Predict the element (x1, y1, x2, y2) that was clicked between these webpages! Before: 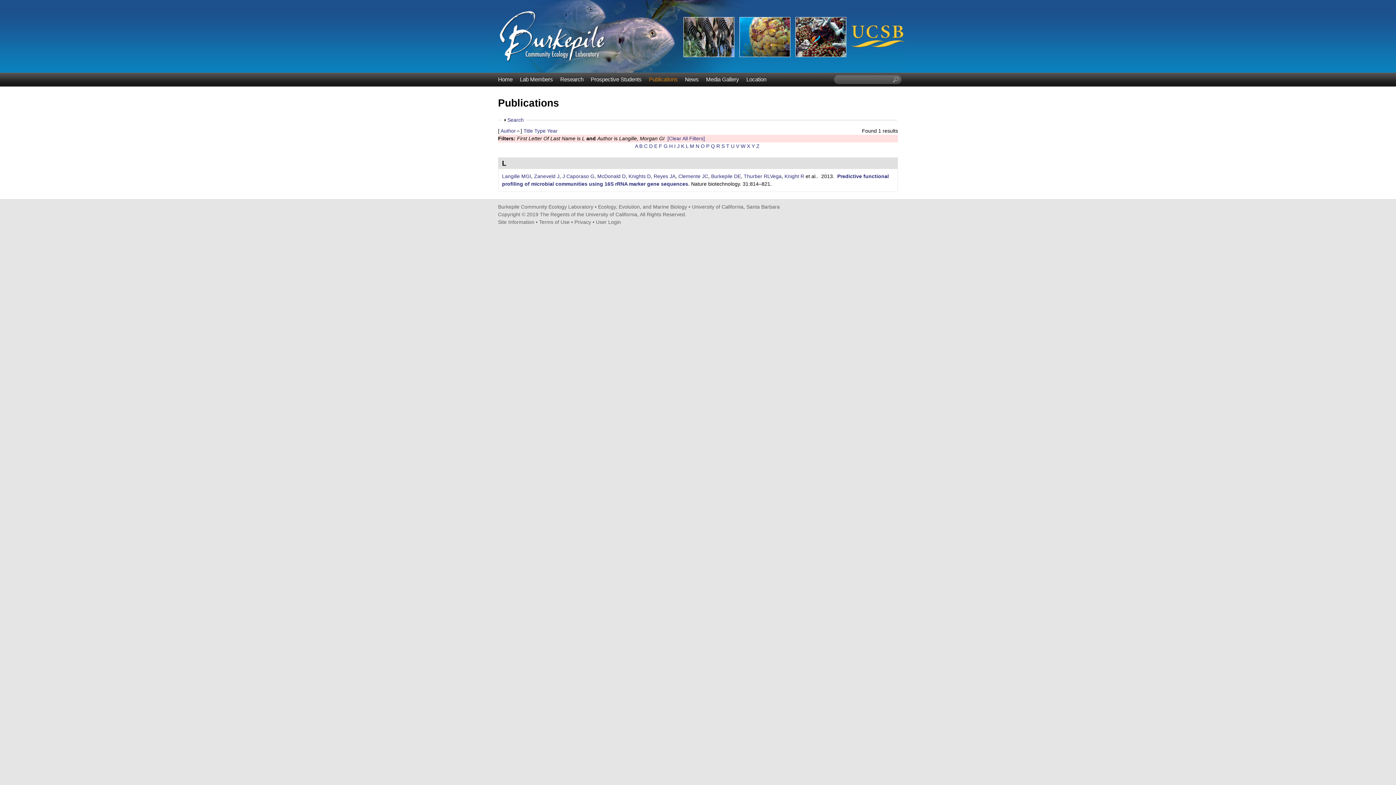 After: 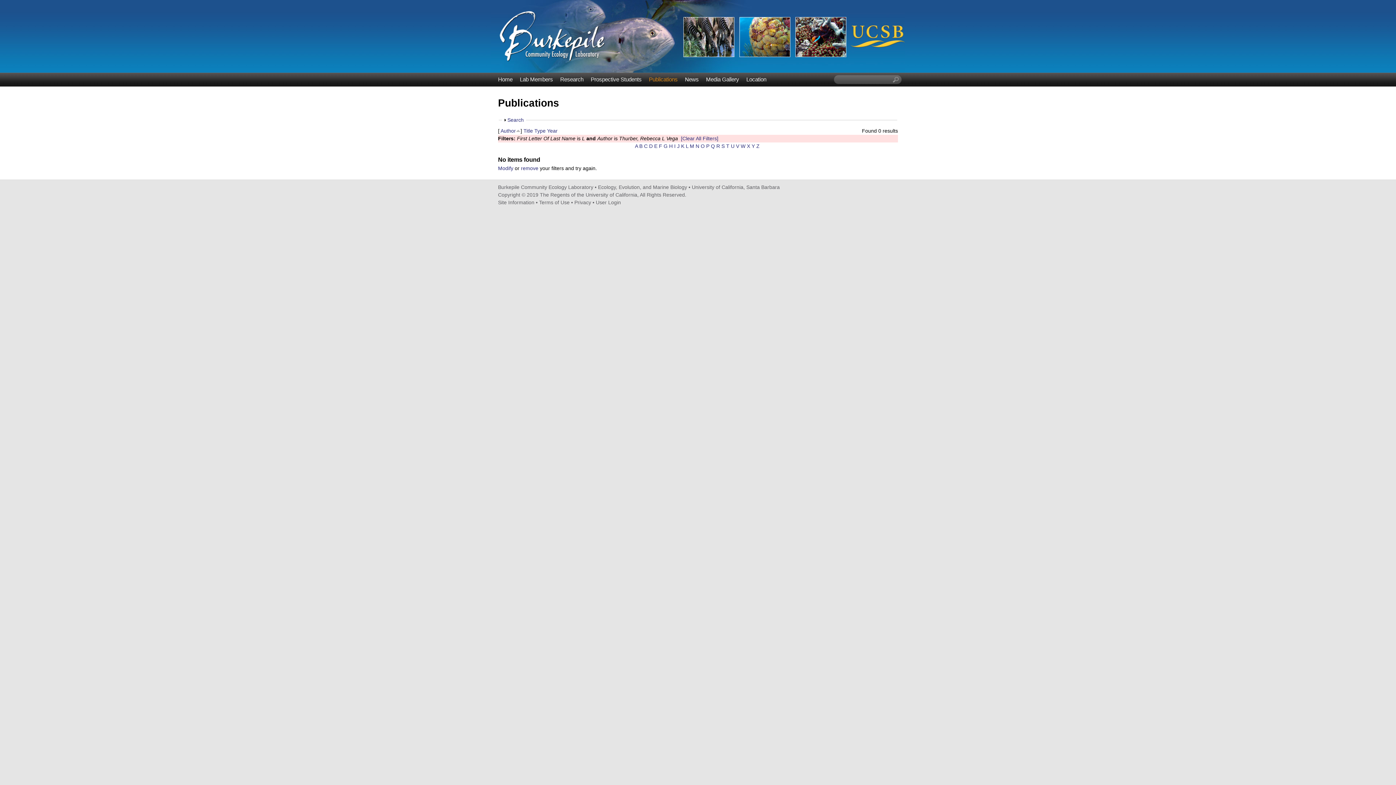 Action: label: Thurber RLVega bbox: (744, 173, 781, 179)